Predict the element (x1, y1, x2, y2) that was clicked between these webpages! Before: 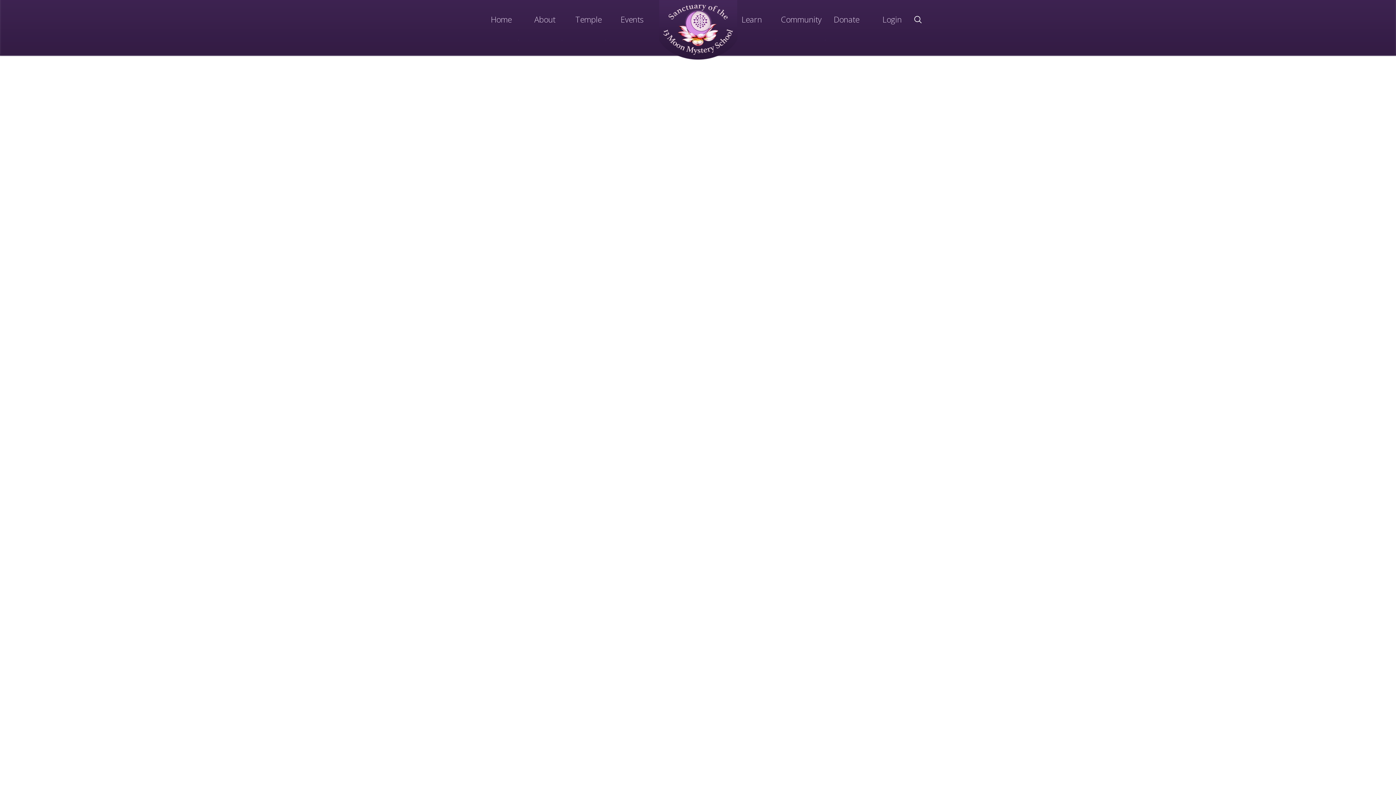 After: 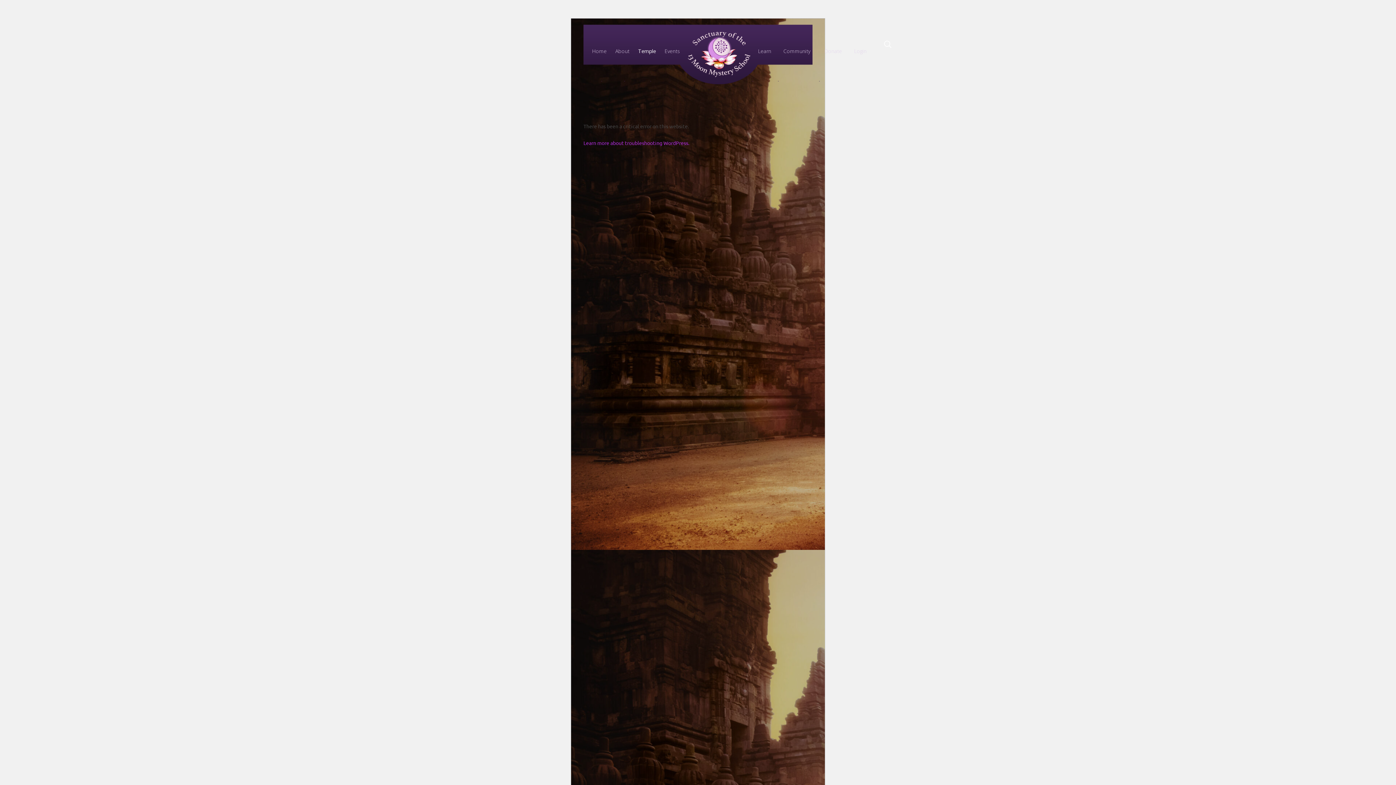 Action: label: Temple bbox: (575, 13, 601, 24)